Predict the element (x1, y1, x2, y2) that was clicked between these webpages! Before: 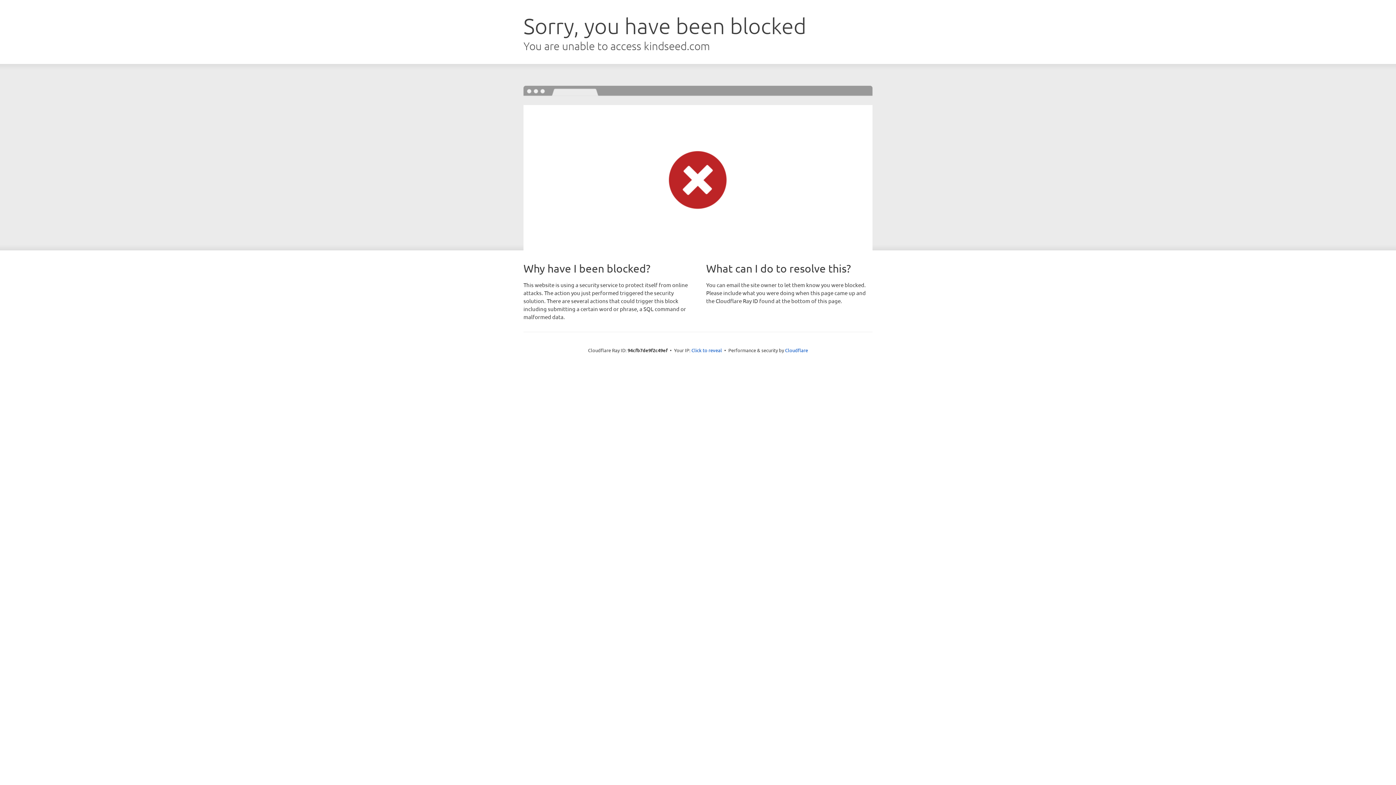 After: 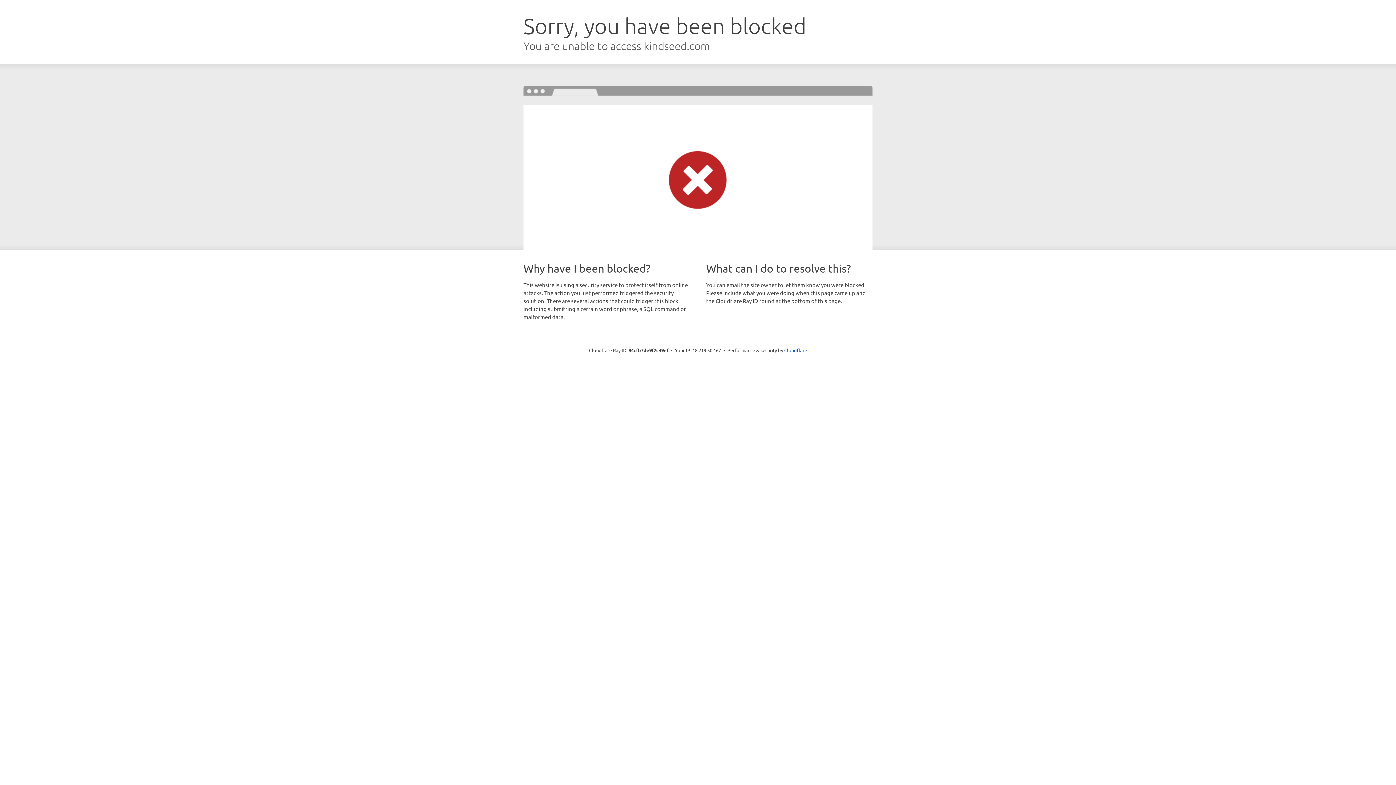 Action: label: Click to reveal bbox: (691, 346, 722, 353)